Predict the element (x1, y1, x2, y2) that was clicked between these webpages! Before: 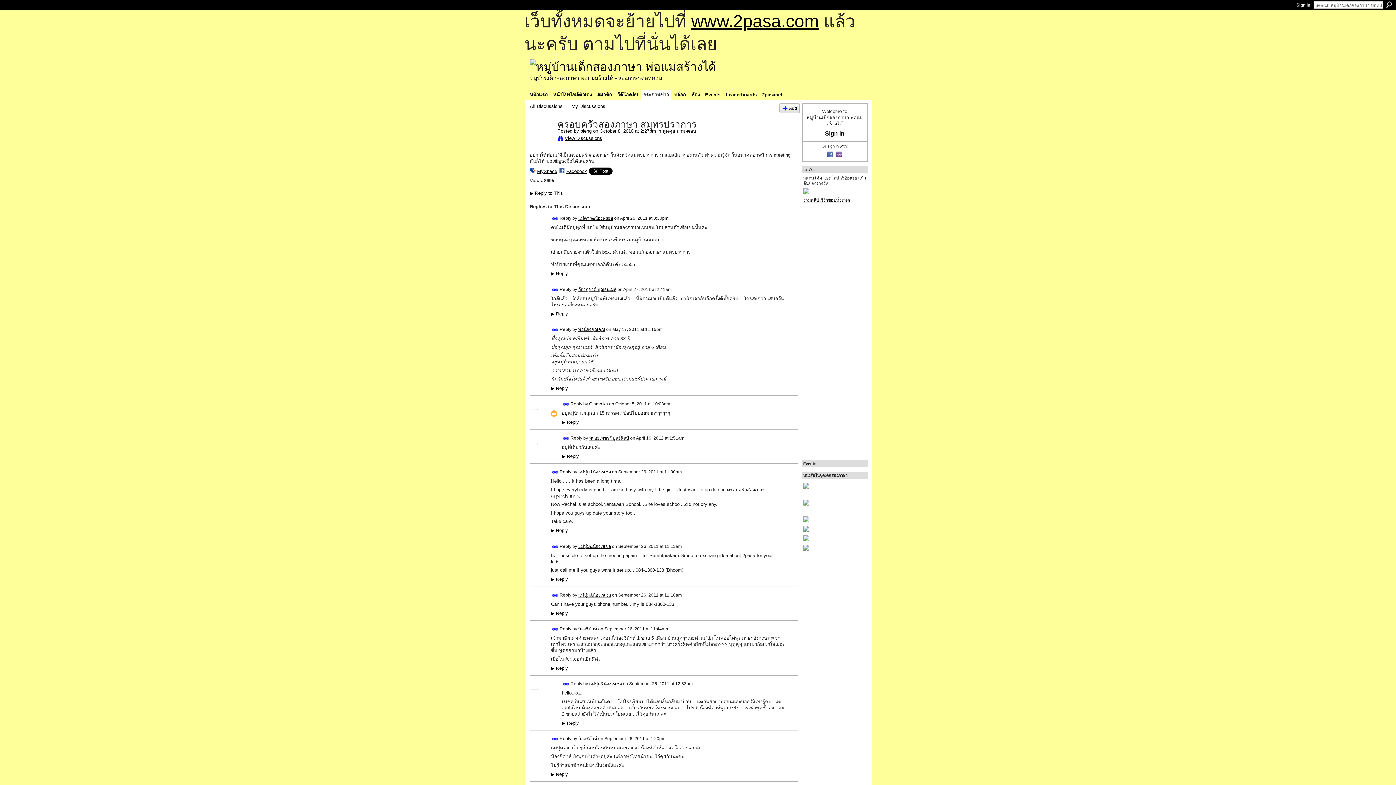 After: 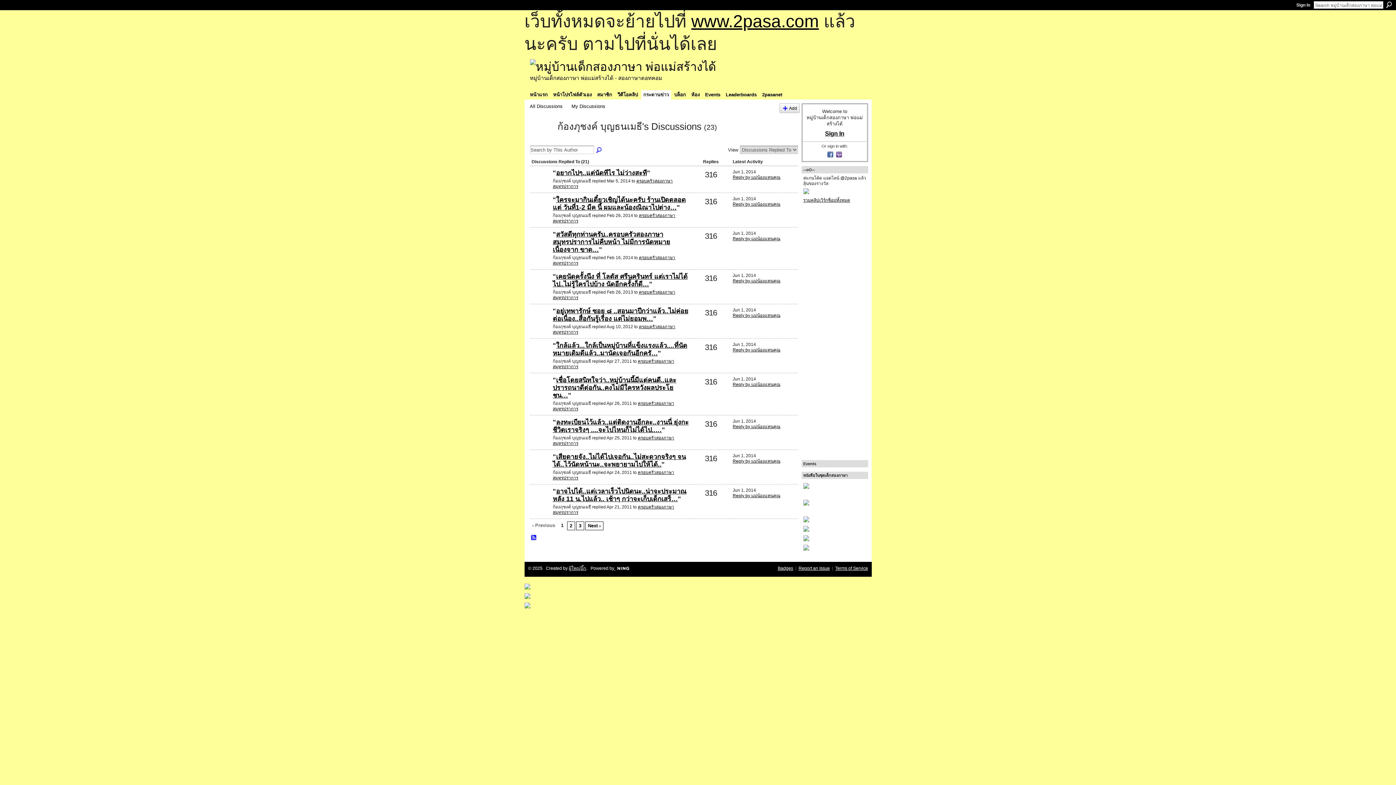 Action: label: ก้องภุชงค์ บุญธนเมธี bbox: (578, 287, 616, 292)